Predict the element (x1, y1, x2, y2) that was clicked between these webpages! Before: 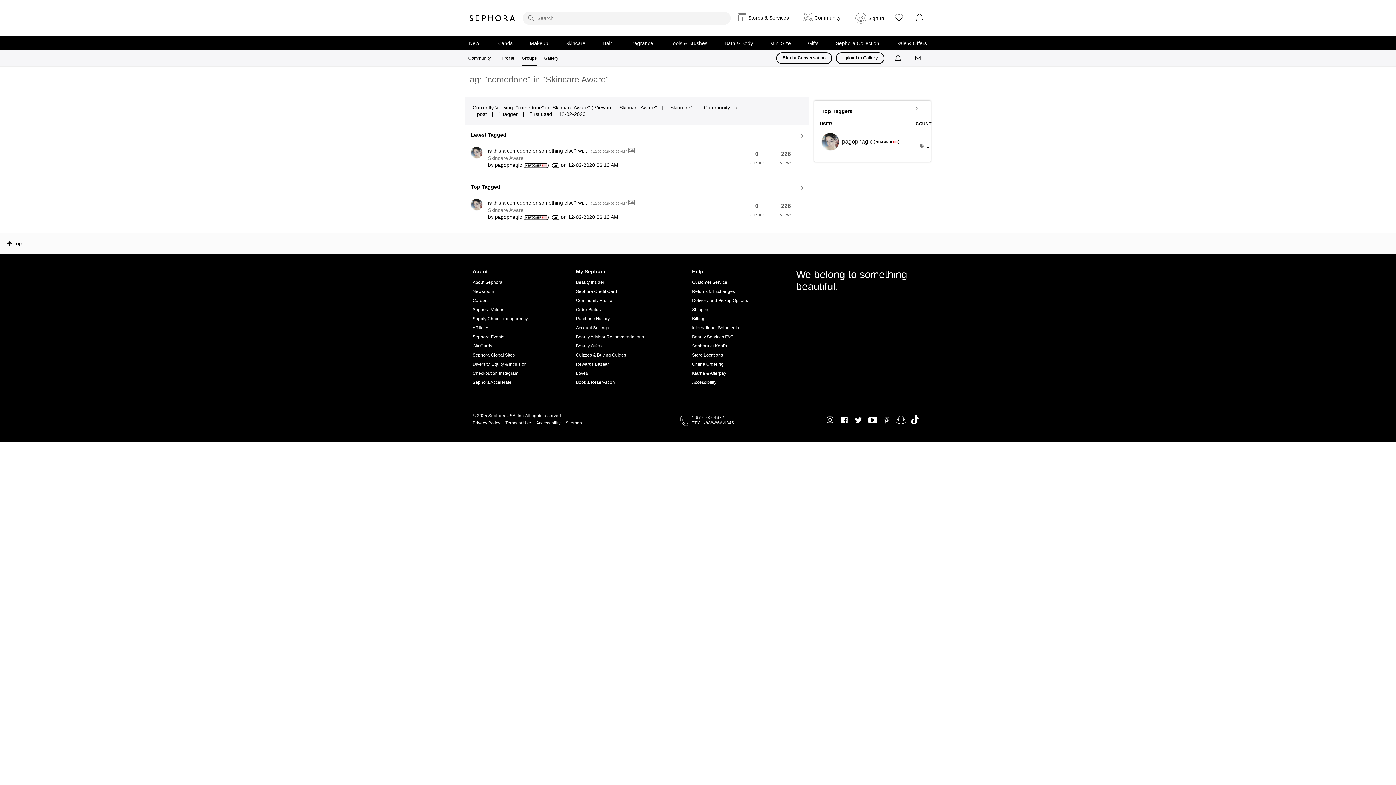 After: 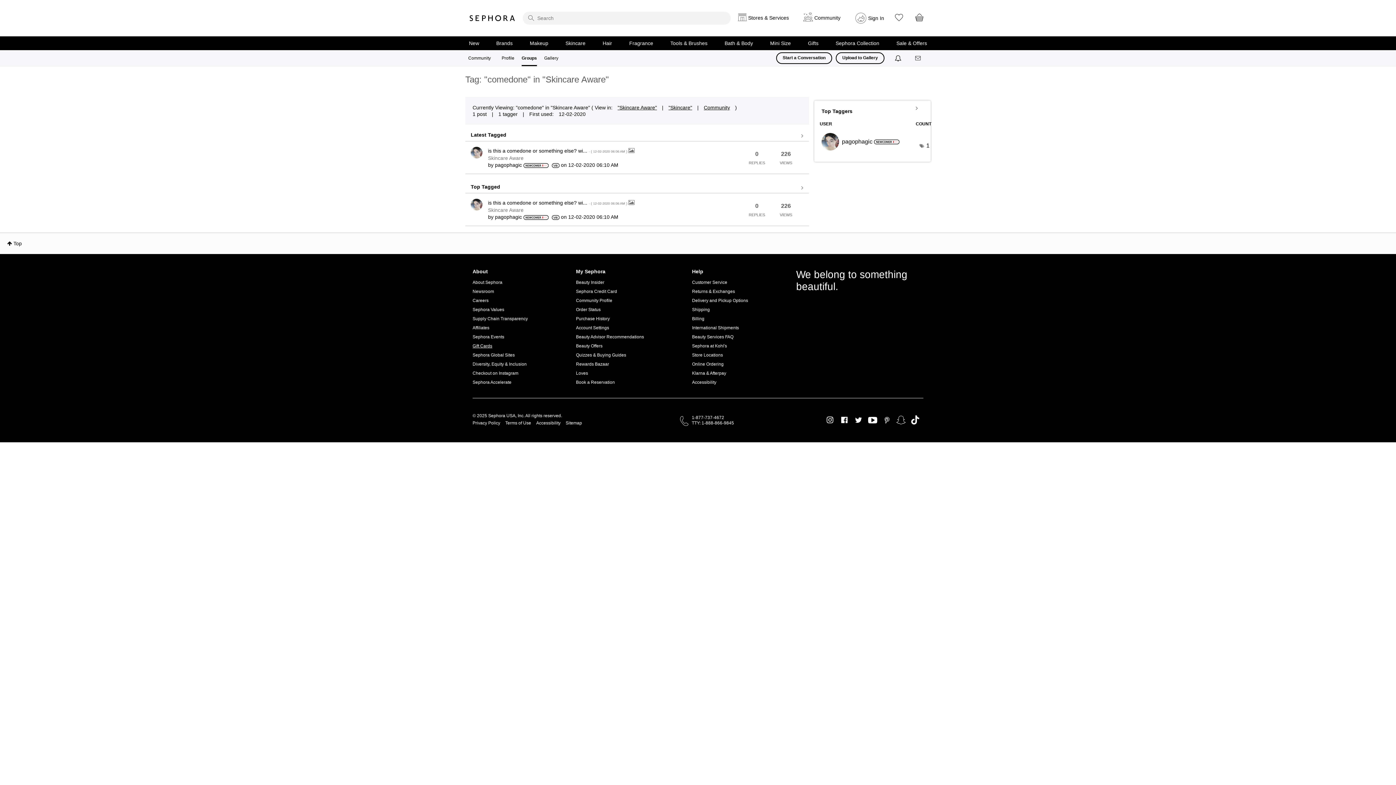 Action: label: Gift Cards bbox: (472, 341, 528, 350)